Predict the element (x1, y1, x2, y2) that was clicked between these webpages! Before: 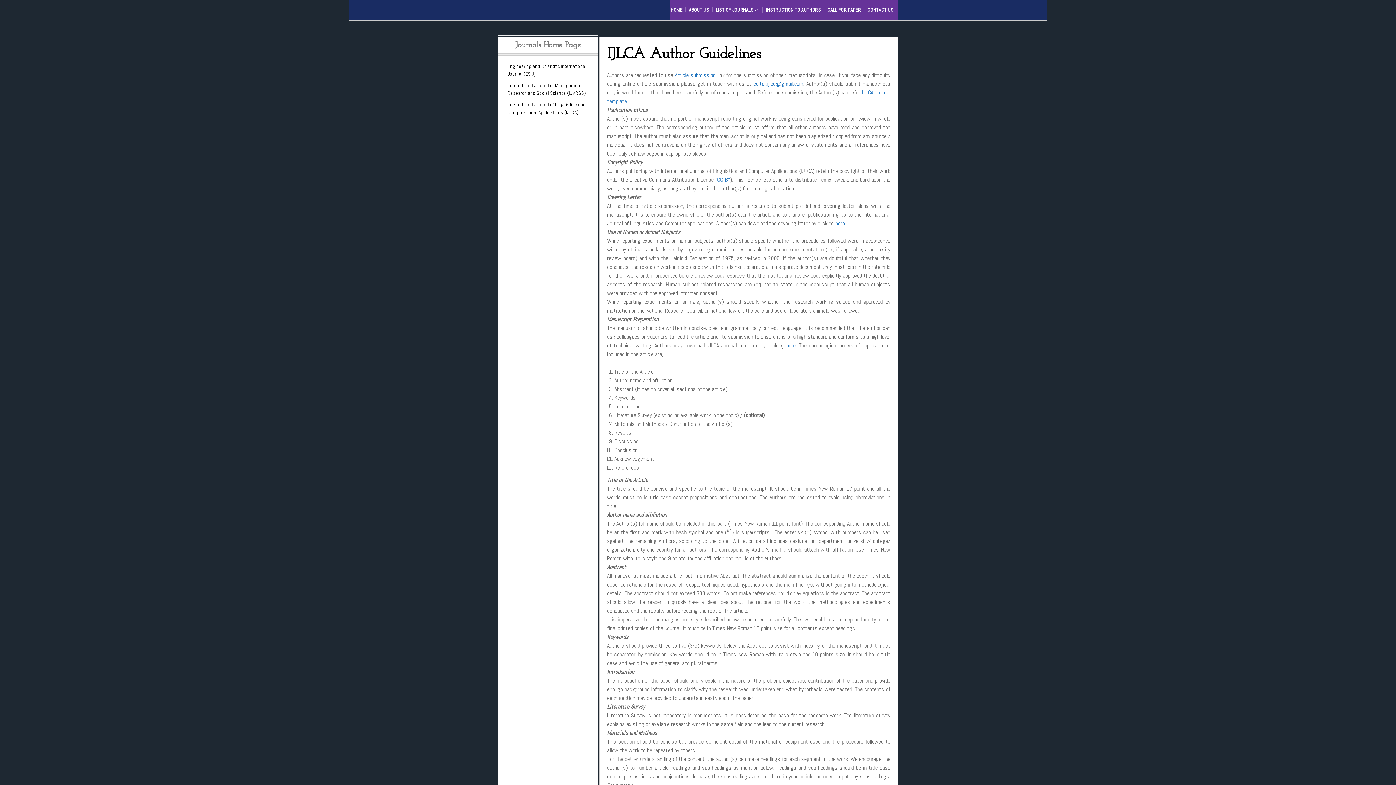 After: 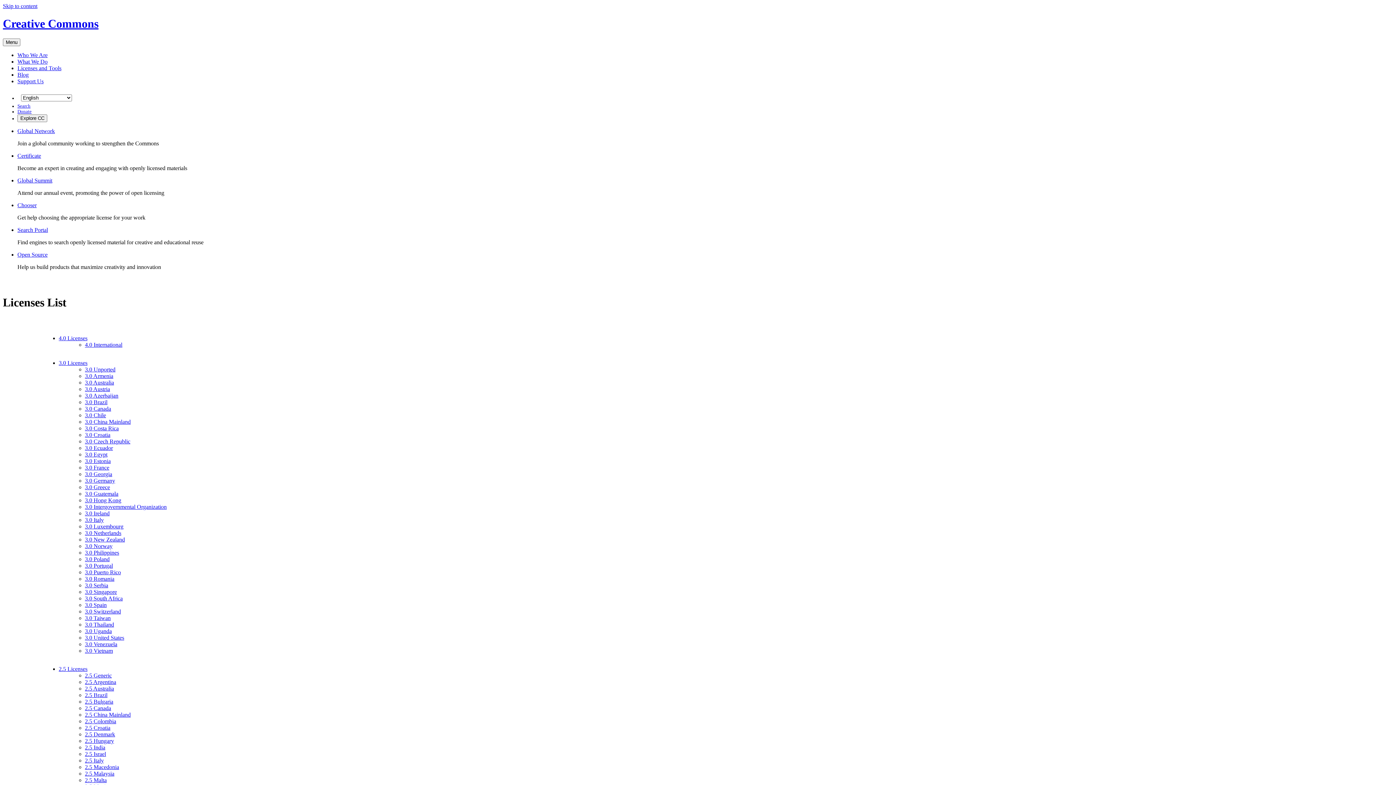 Action: label: CC-BY bbox: (717, 176, 730, 183)